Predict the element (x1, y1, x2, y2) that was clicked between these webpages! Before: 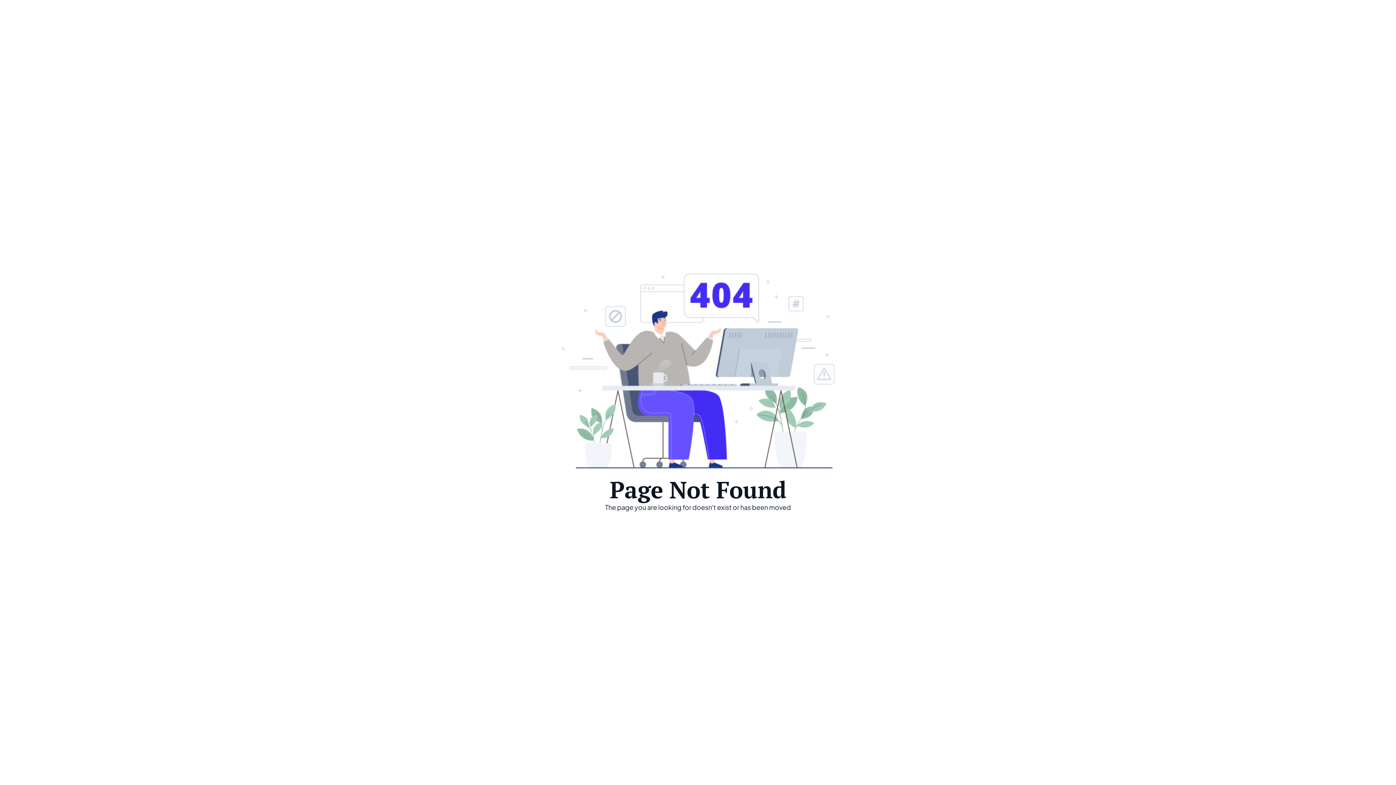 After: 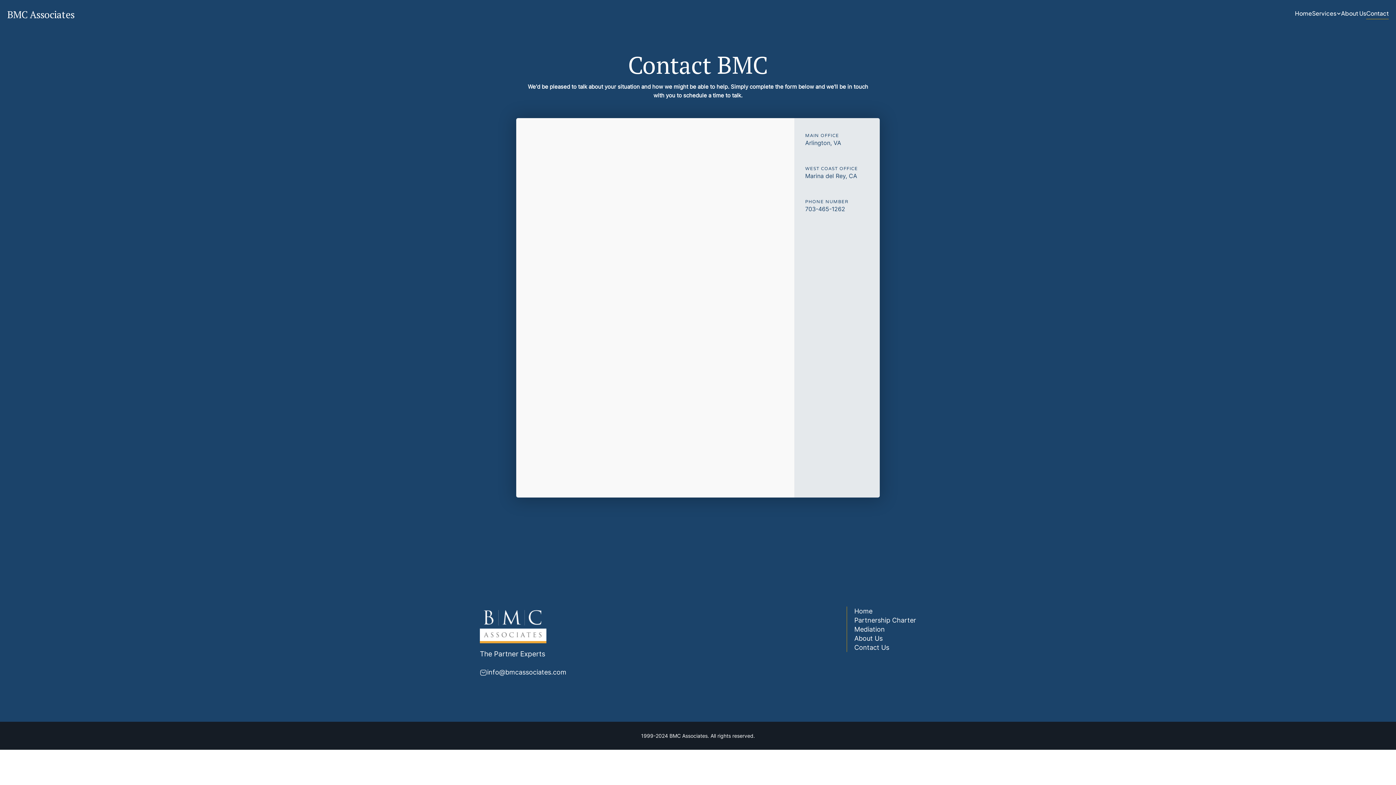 Action: bbox: (1366, 9, 1389, 18) label: Contact